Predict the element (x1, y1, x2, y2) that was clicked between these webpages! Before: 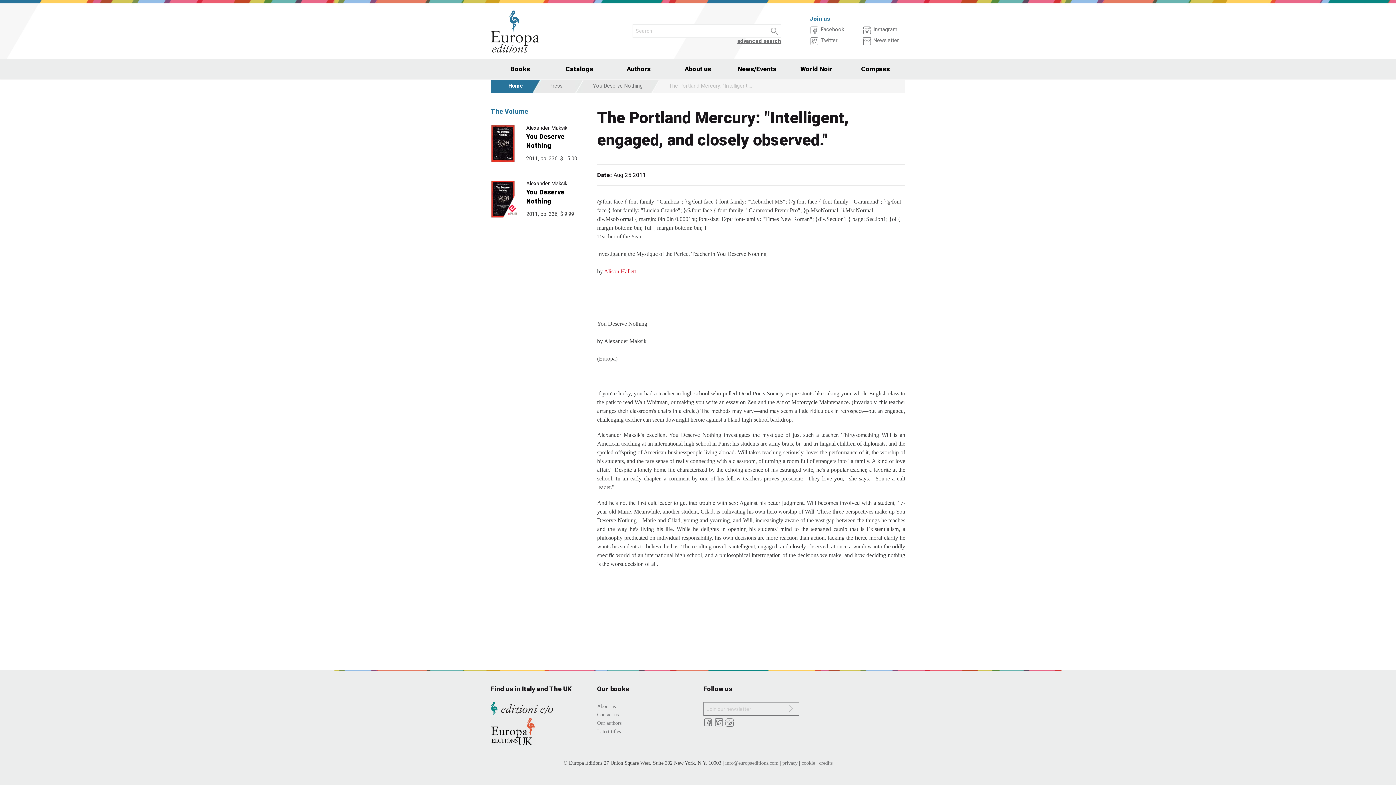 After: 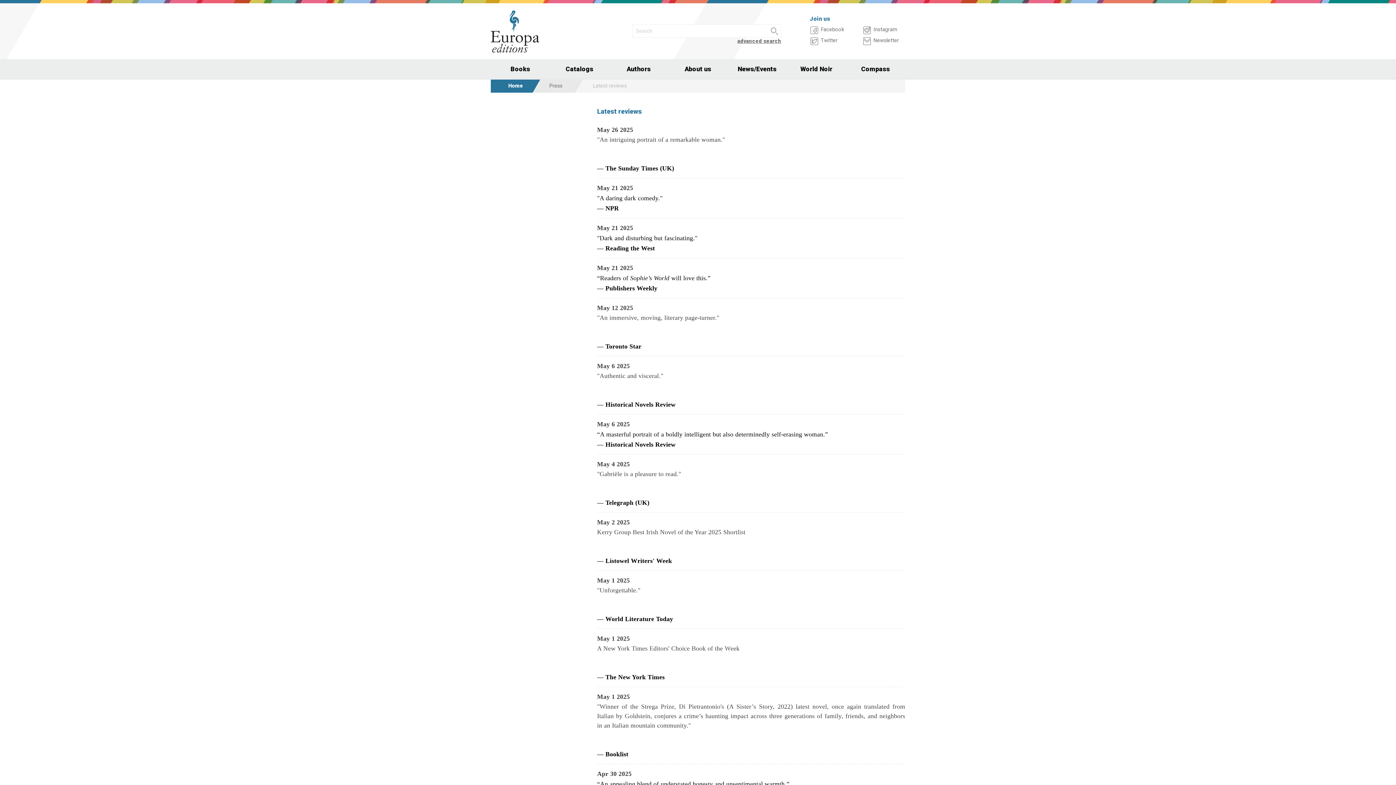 Action: label: You Deserve Nothing bbox: (593, 82, 642, 88)